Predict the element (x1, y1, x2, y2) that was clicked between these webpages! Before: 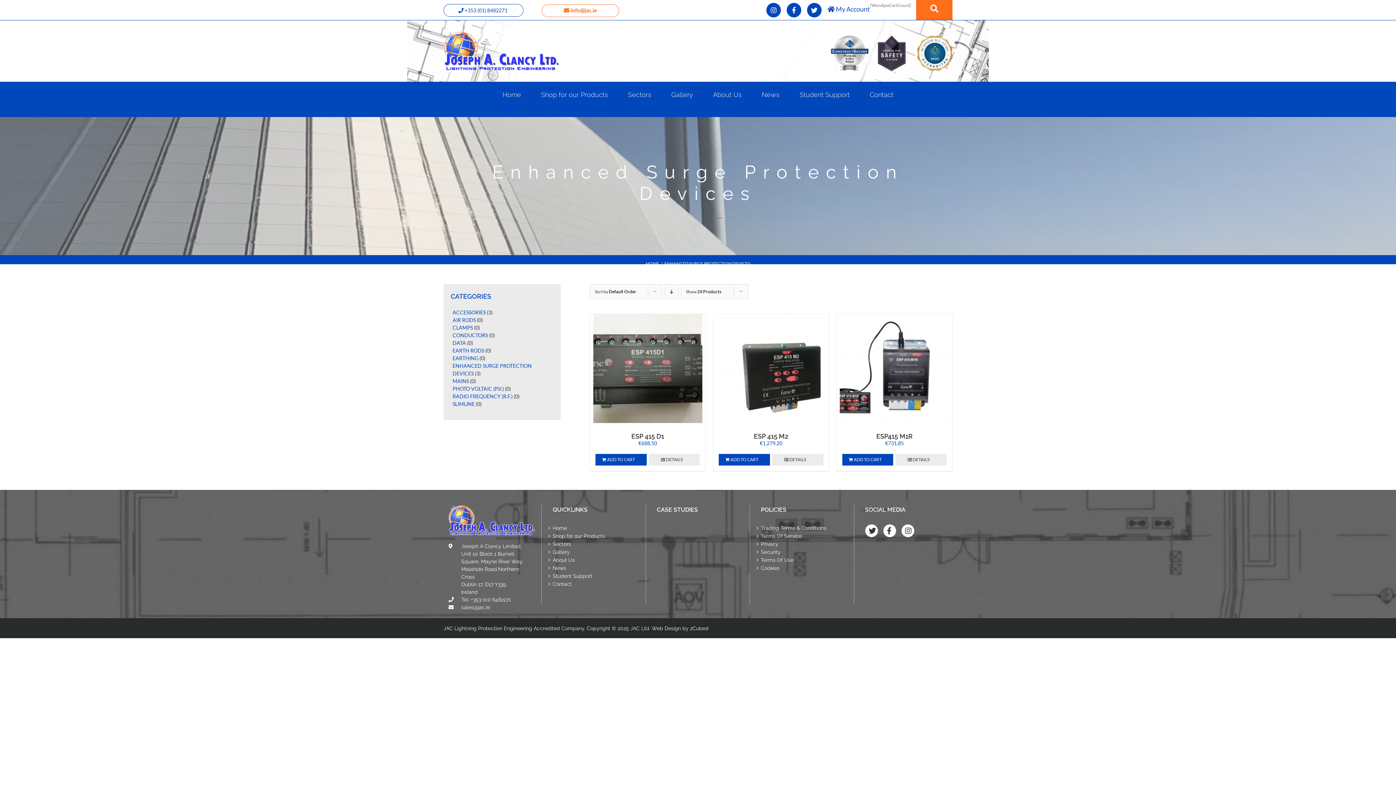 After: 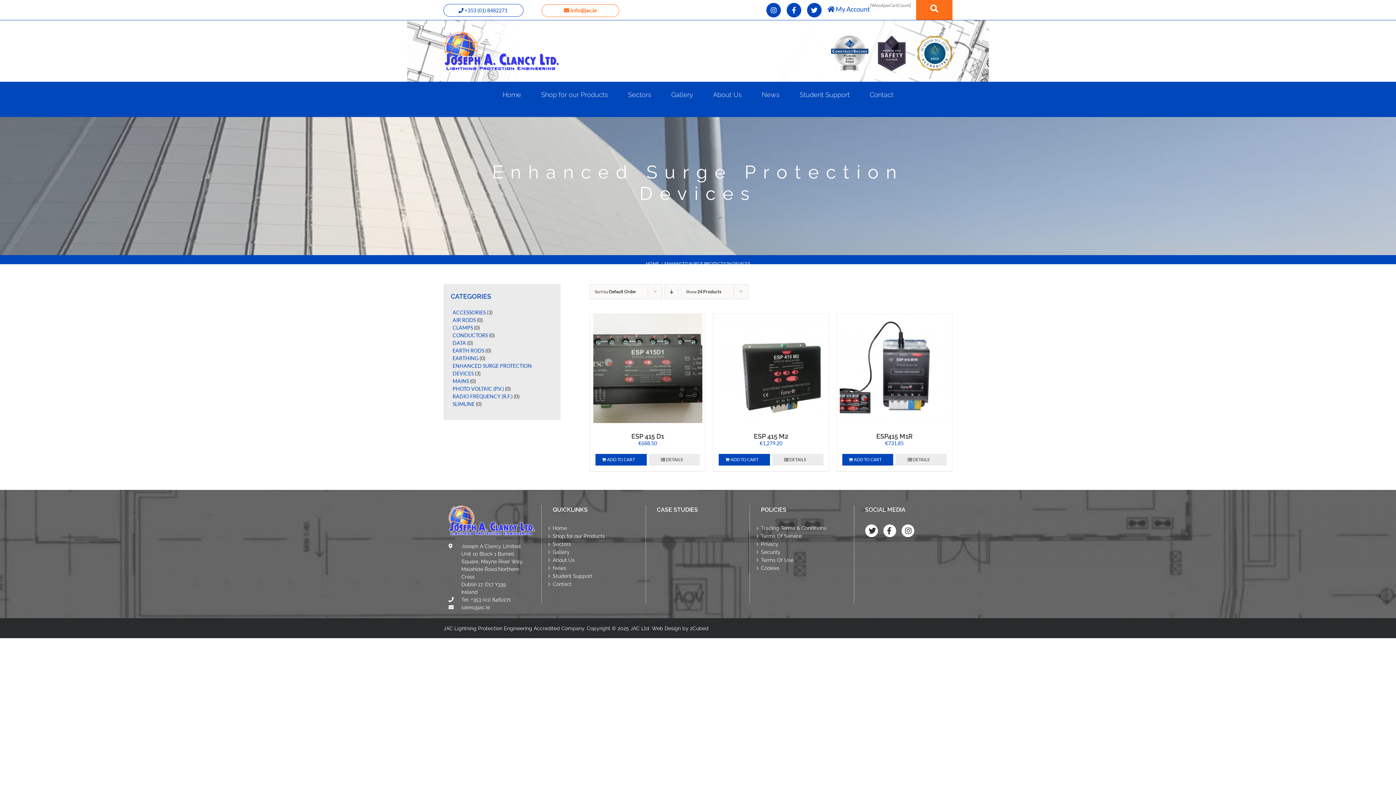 Action: label:   bbox: (883, 526, 898, 535)